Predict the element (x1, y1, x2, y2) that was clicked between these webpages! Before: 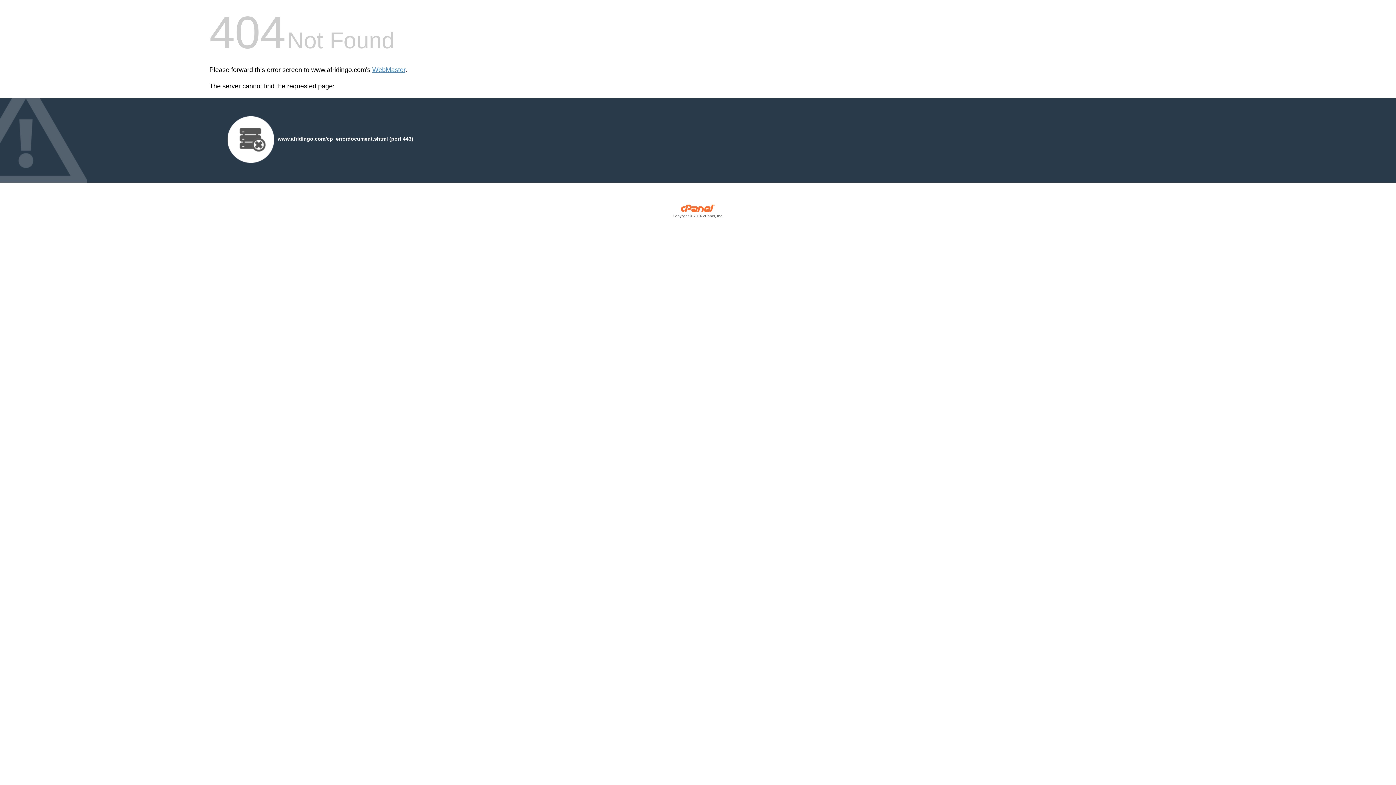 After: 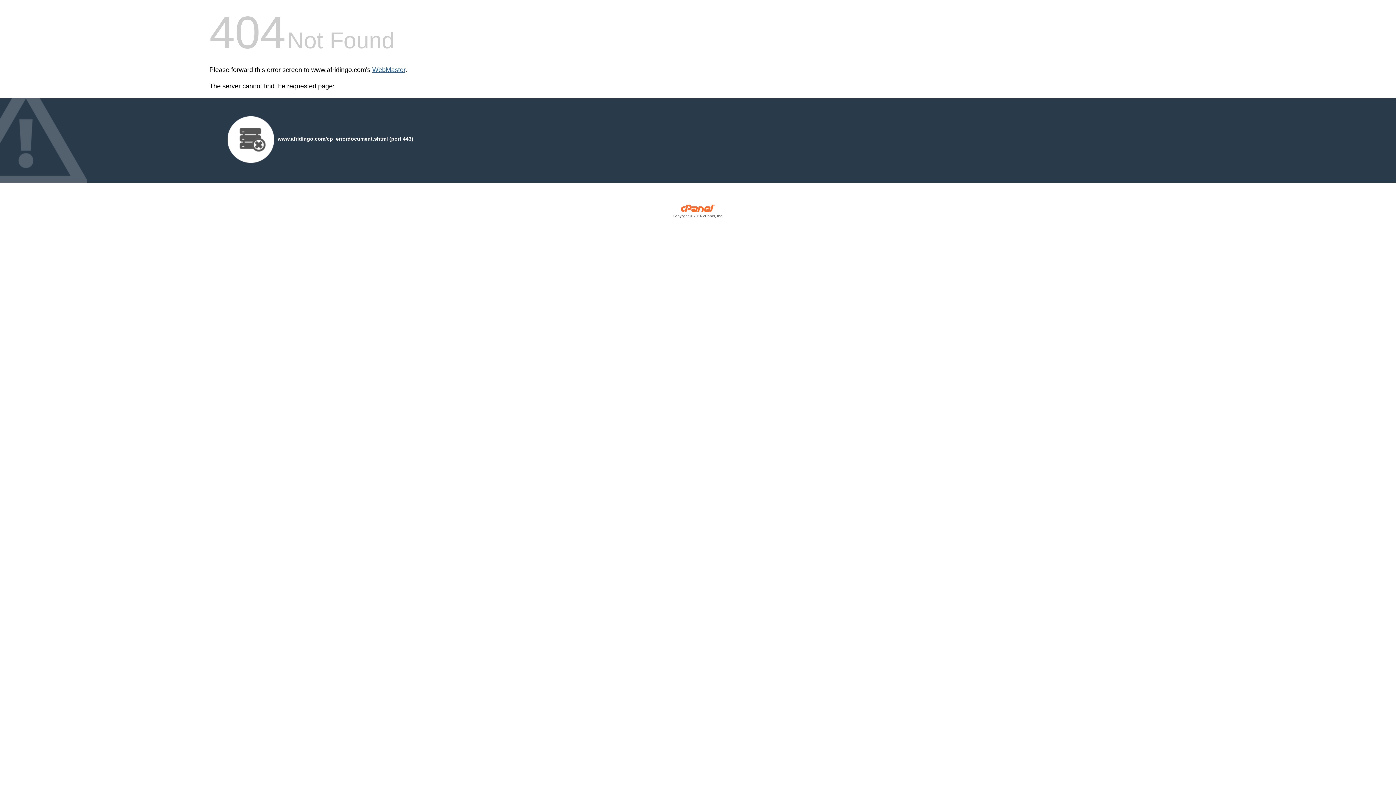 Action: label: WebMaster bbox: (372, 66, 405, 73)